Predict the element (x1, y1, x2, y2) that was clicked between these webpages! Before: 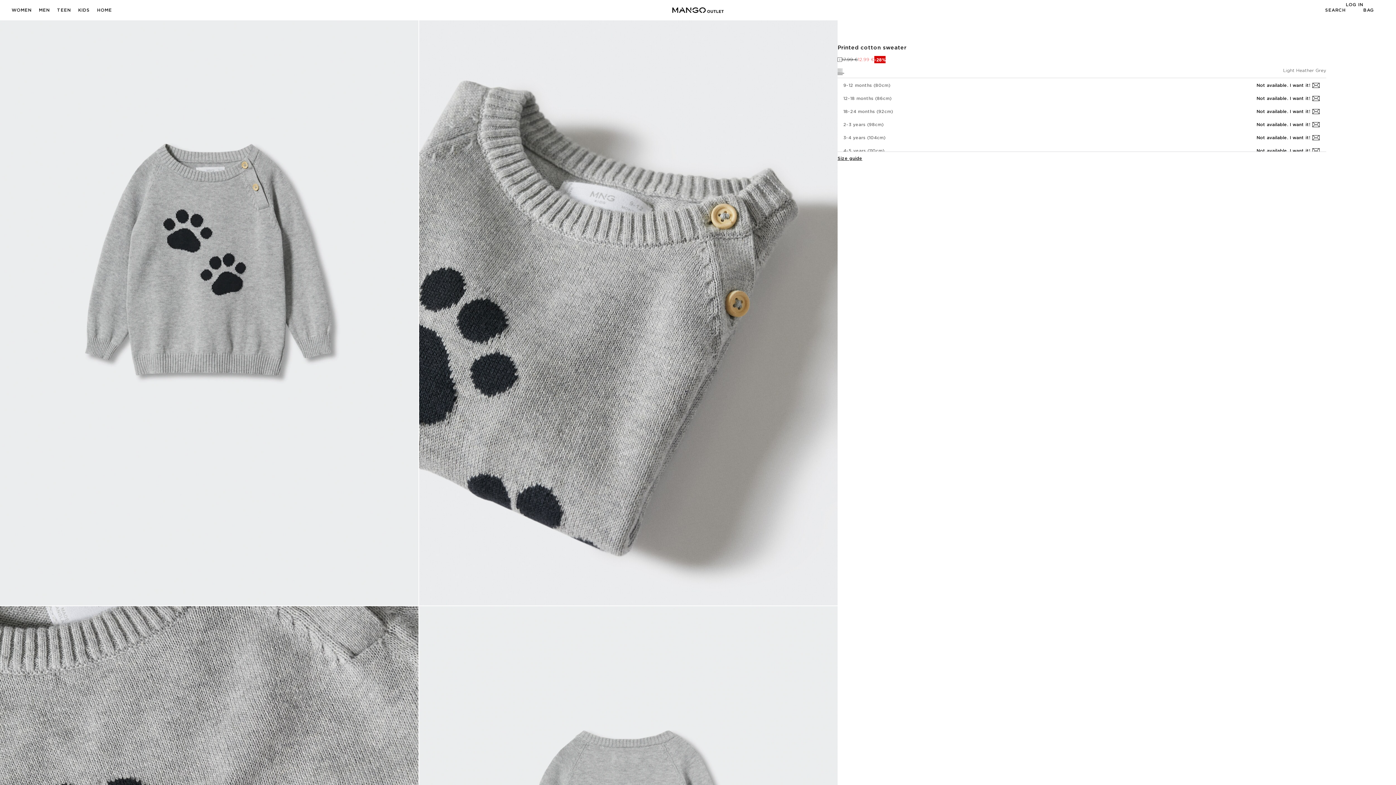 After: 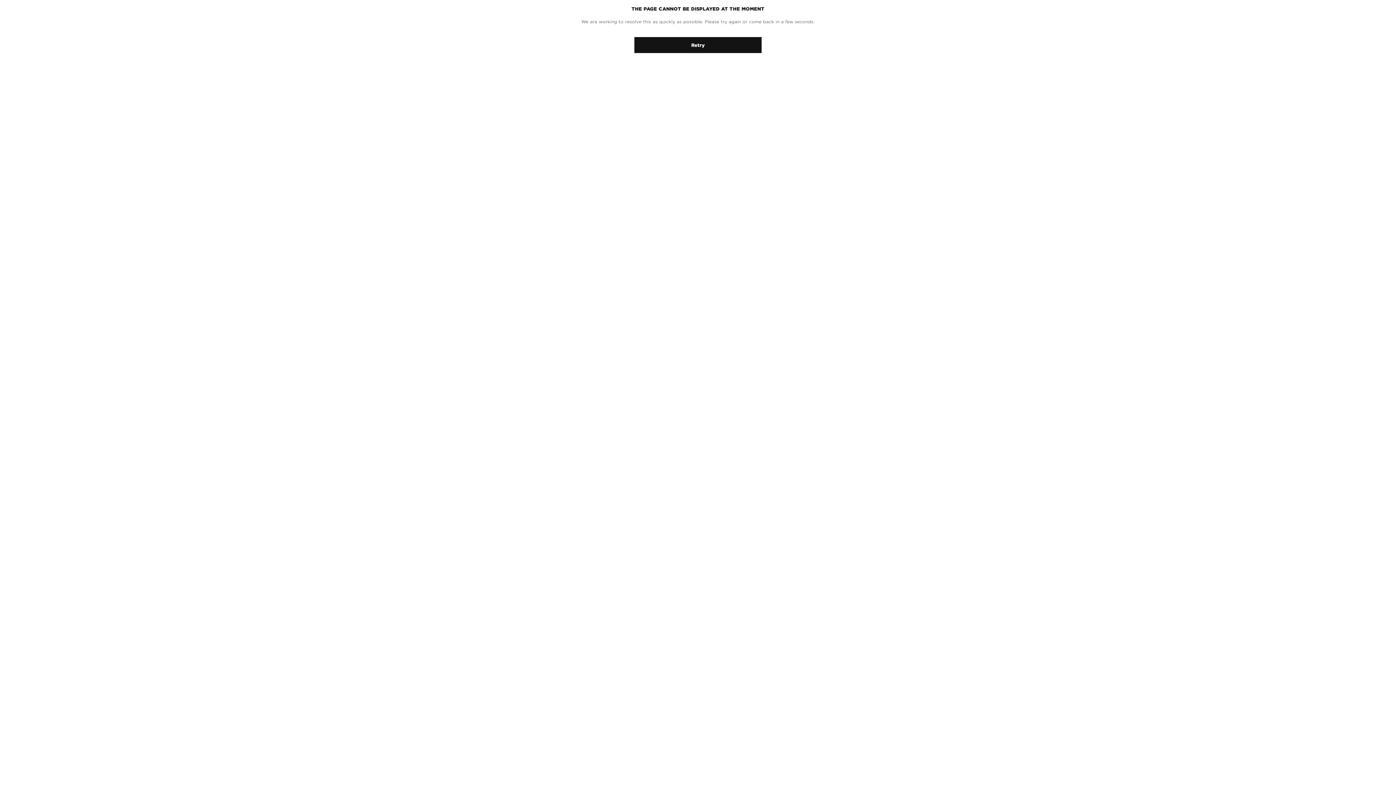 Action: label: TEEN bbox: (57, 6, 70, 13)